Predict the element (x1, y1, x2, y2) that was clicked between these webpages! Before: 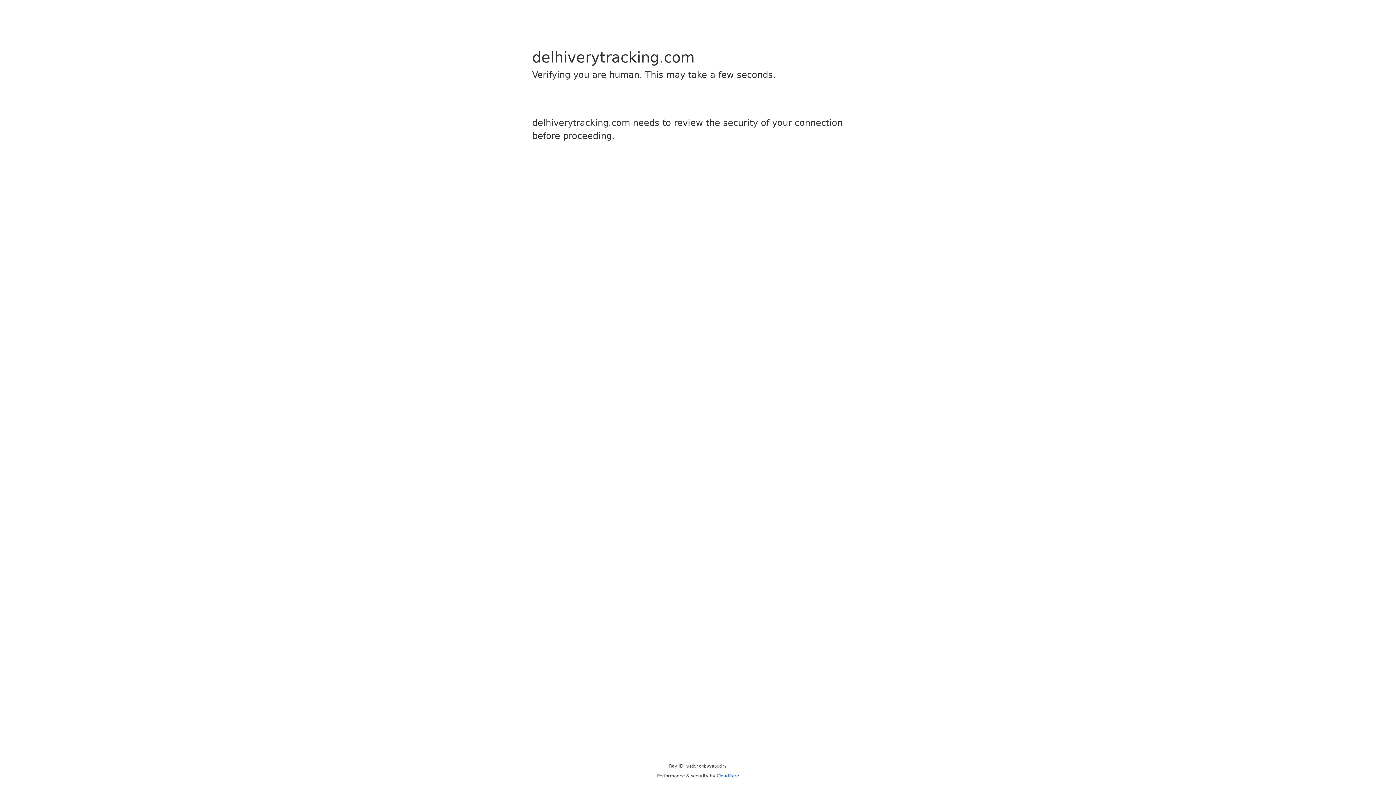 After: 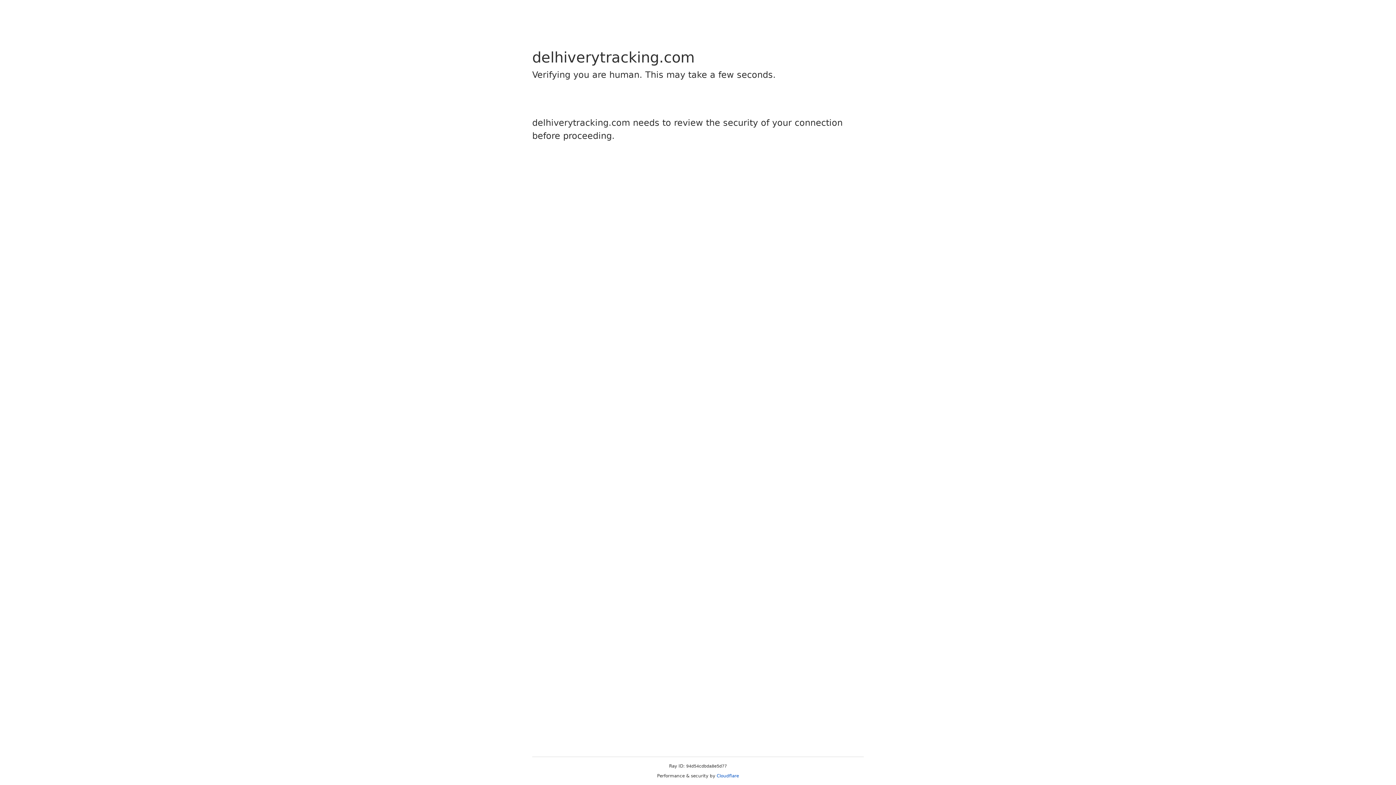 Action: label: Cloudflare bbox: (716, 773, 739, 778)